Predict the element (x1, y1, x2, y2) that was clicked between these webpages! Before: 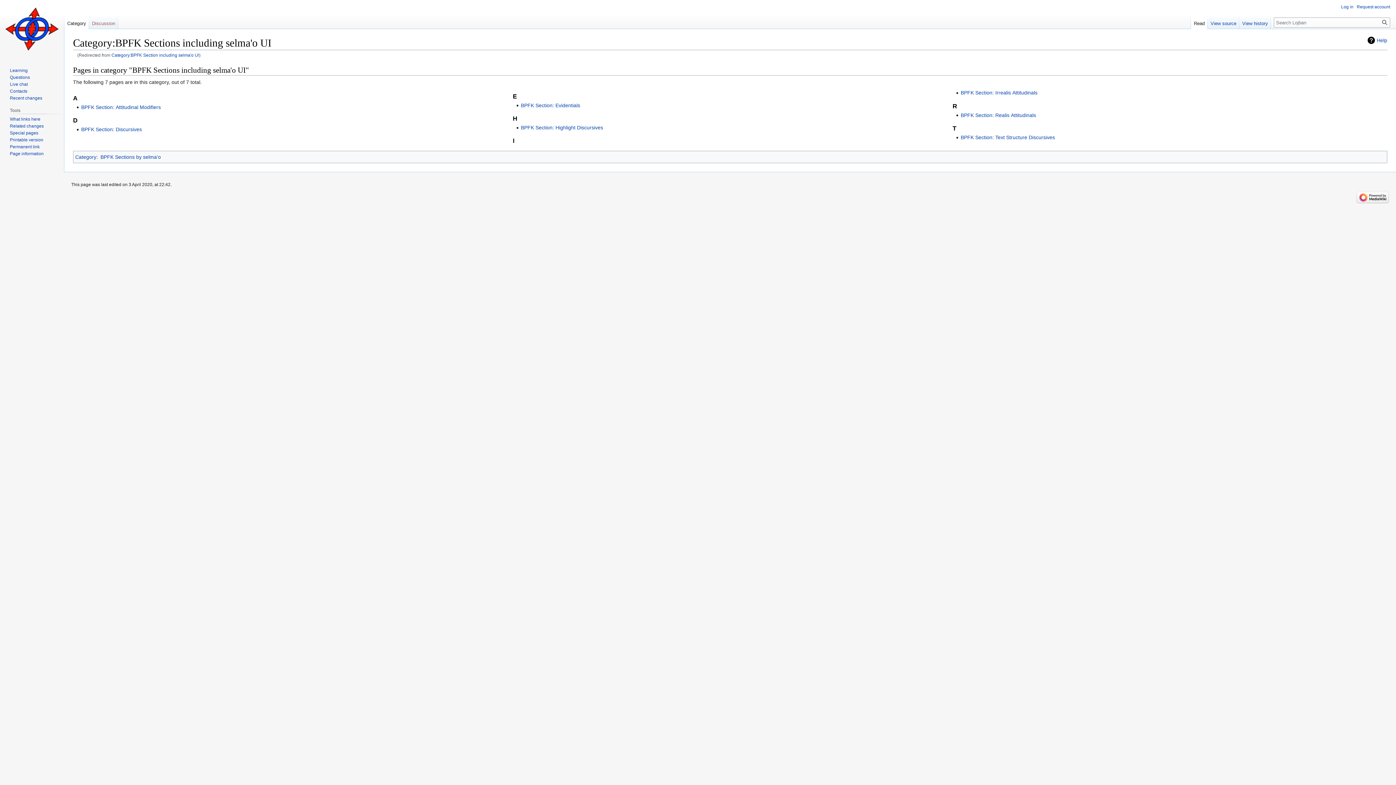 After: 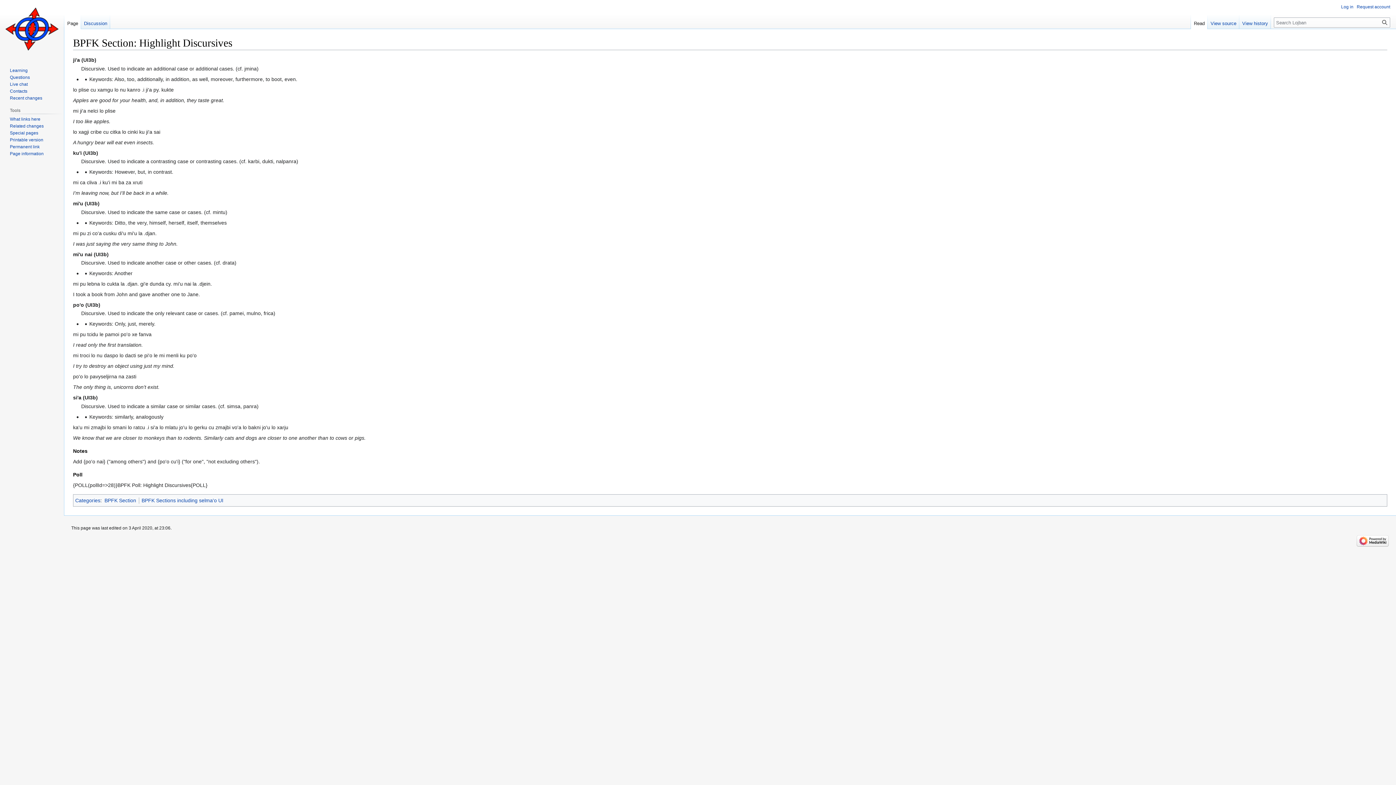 Action: label: BPFK Section: Highlight Discursives bbox: (521, 124, 603, 130)